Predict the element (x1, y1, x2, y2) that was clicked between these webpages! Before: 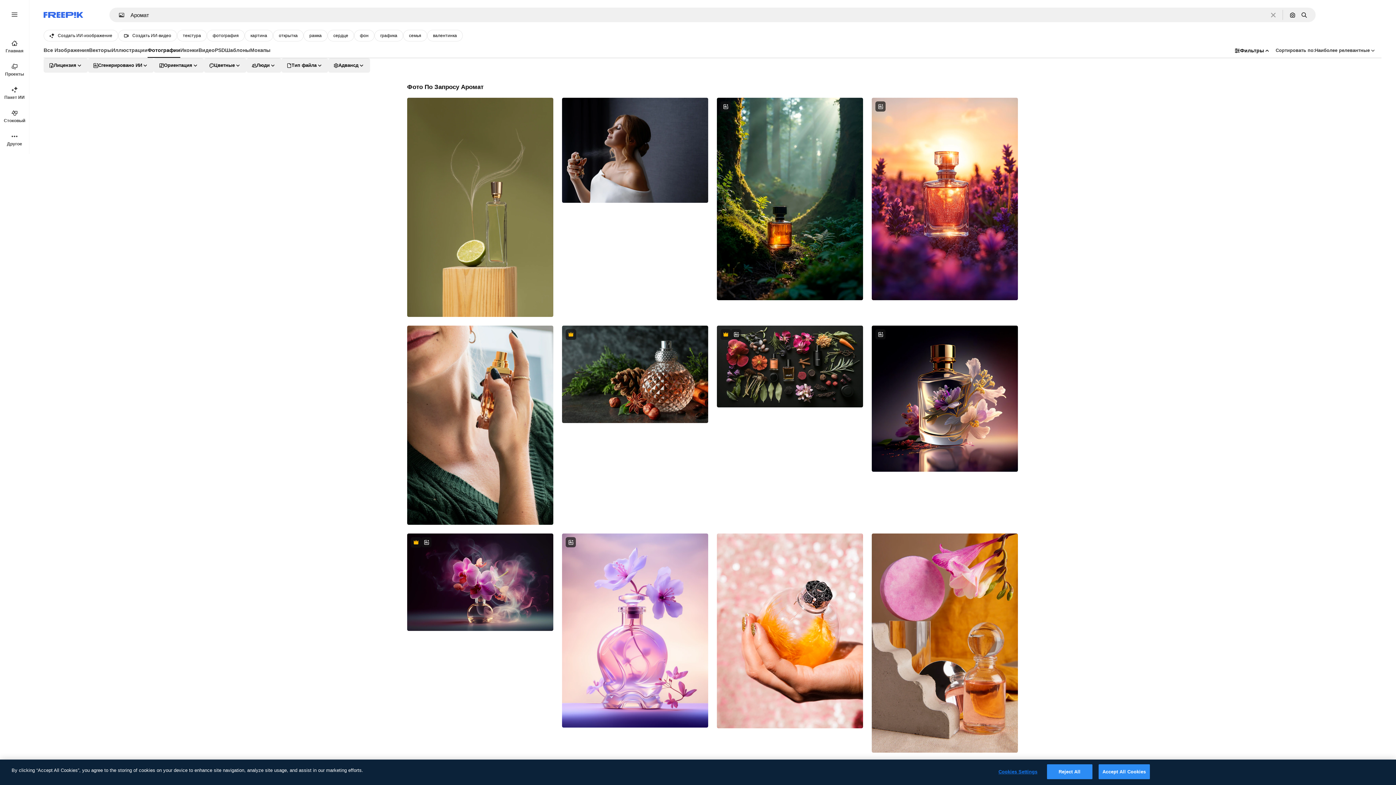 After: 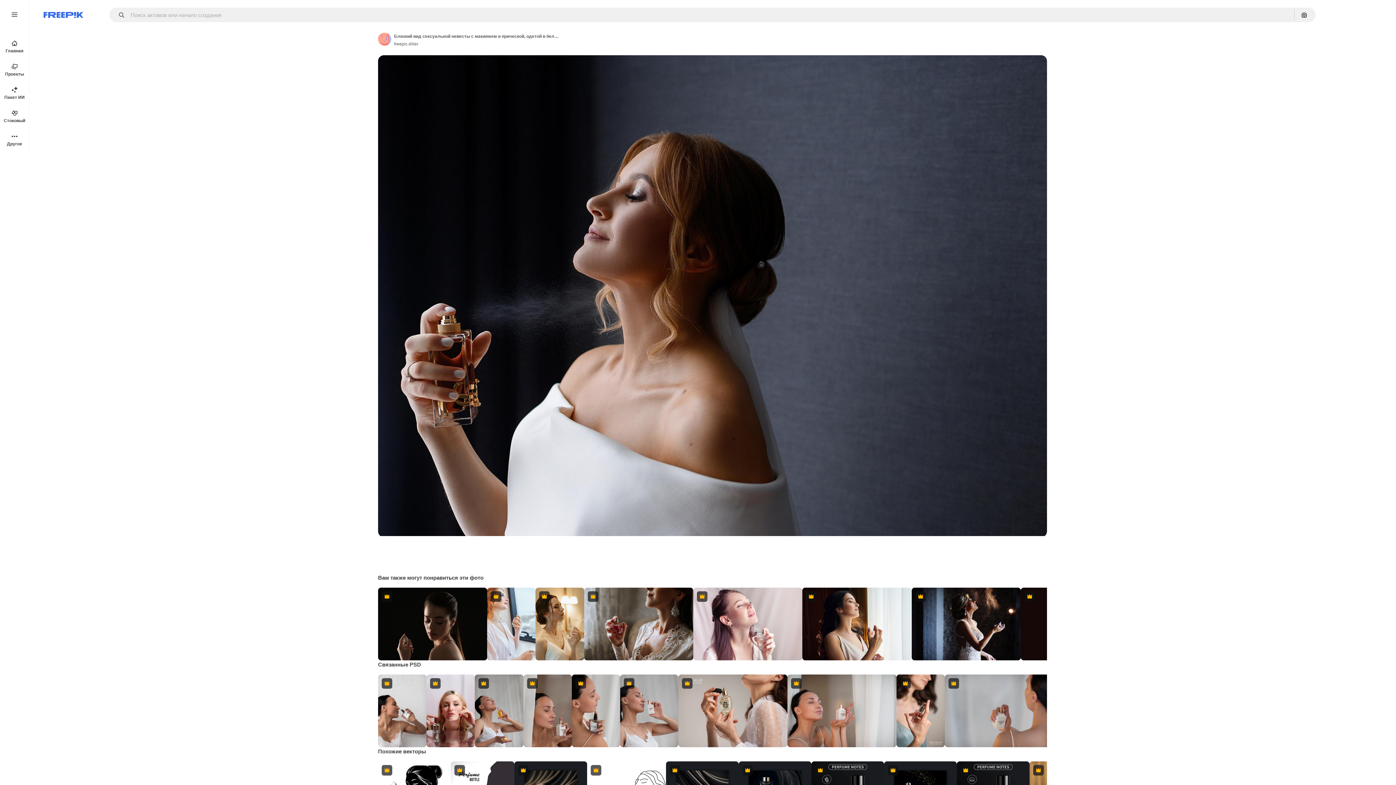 Action: bbox: (562, 97, 708, 202)